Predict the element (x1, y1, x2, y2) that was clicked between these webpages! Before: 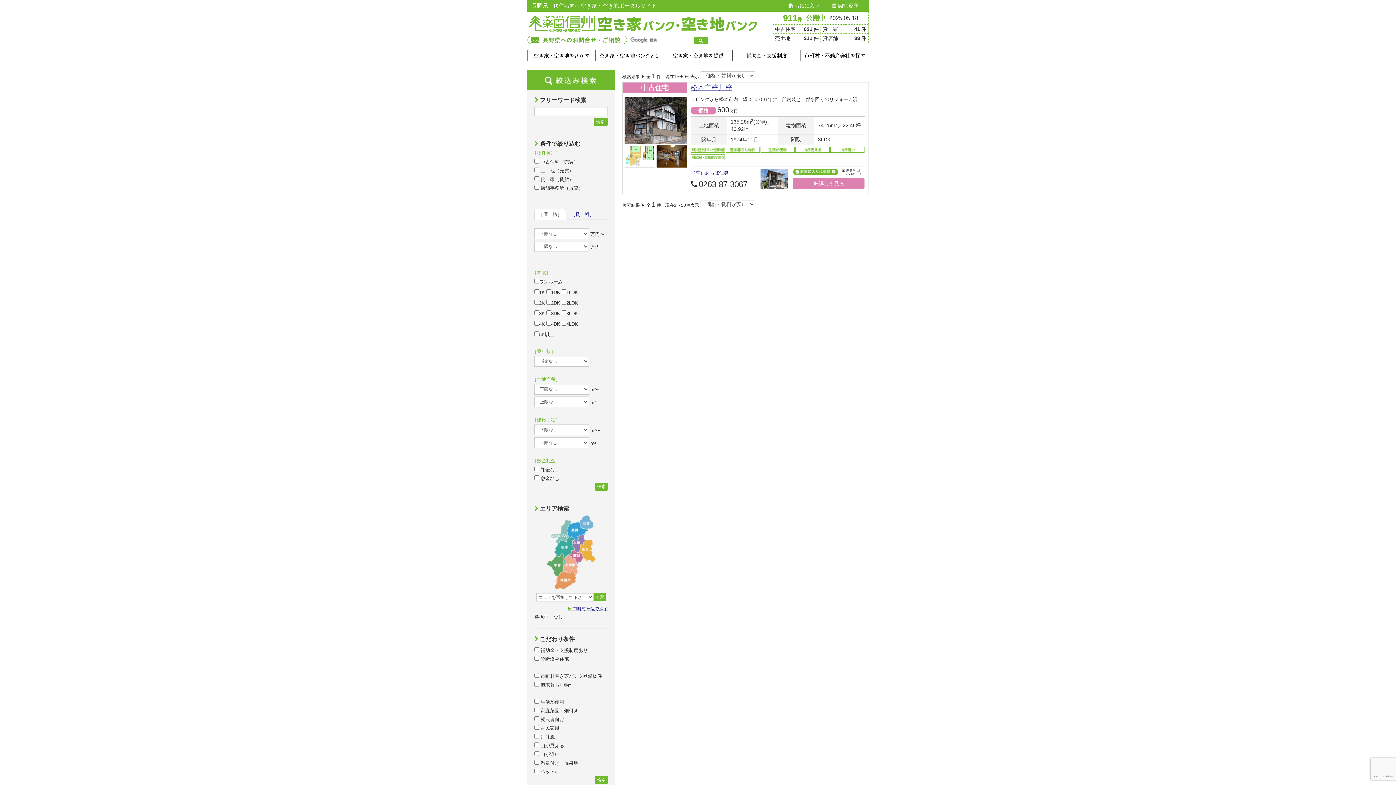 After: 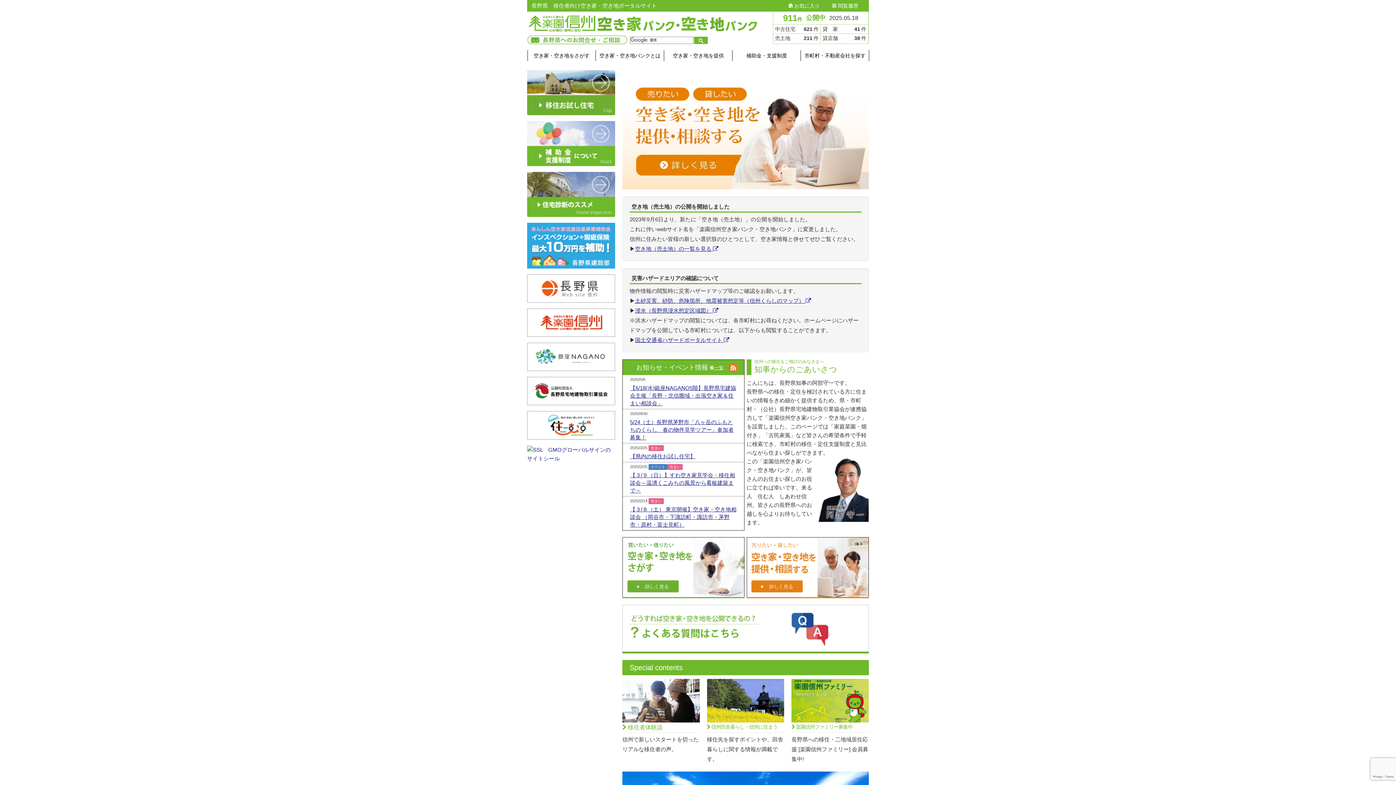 Action: bbox: (528, 15, 757, 31)